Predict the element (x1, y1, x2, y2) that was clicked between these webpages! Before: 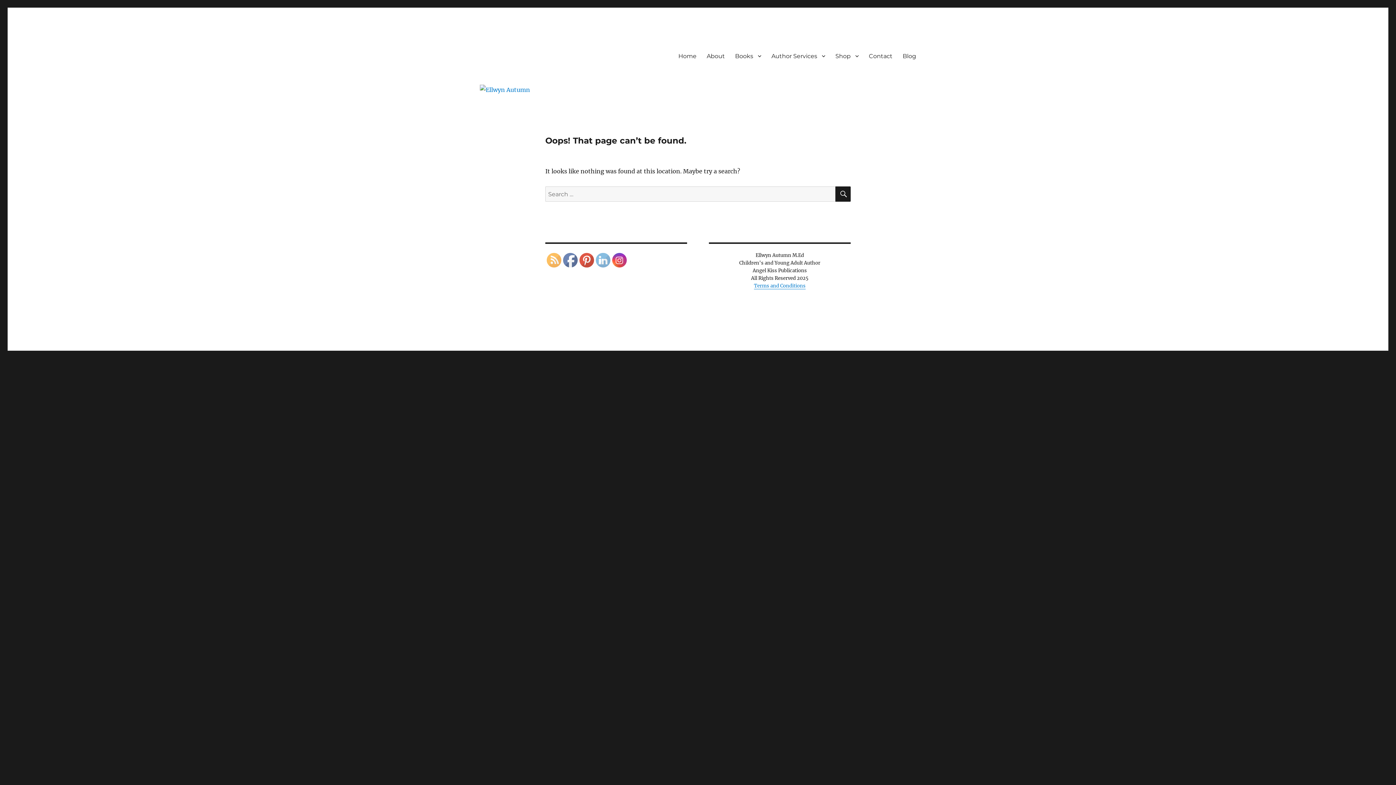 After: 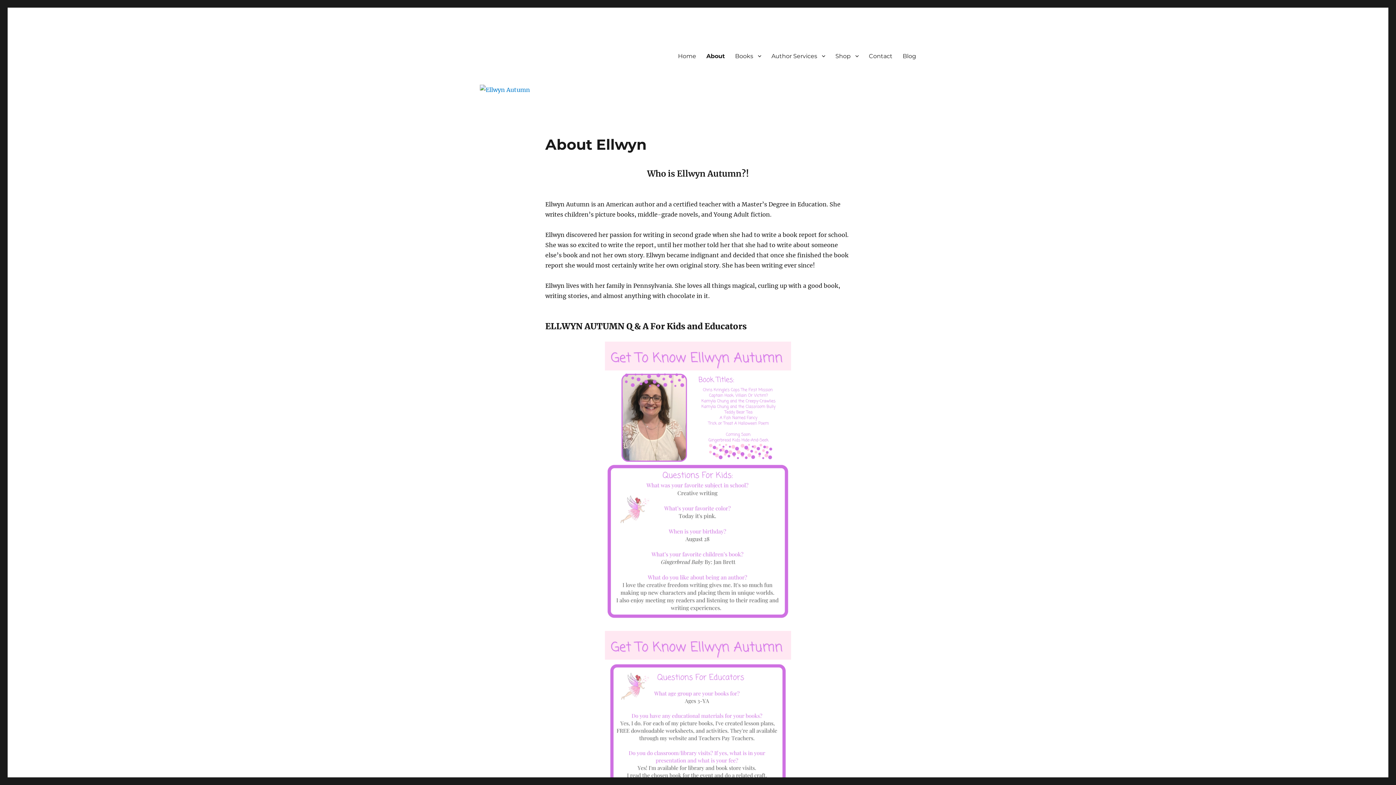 Action: label: About bbox: (701, 48, 730, 63)